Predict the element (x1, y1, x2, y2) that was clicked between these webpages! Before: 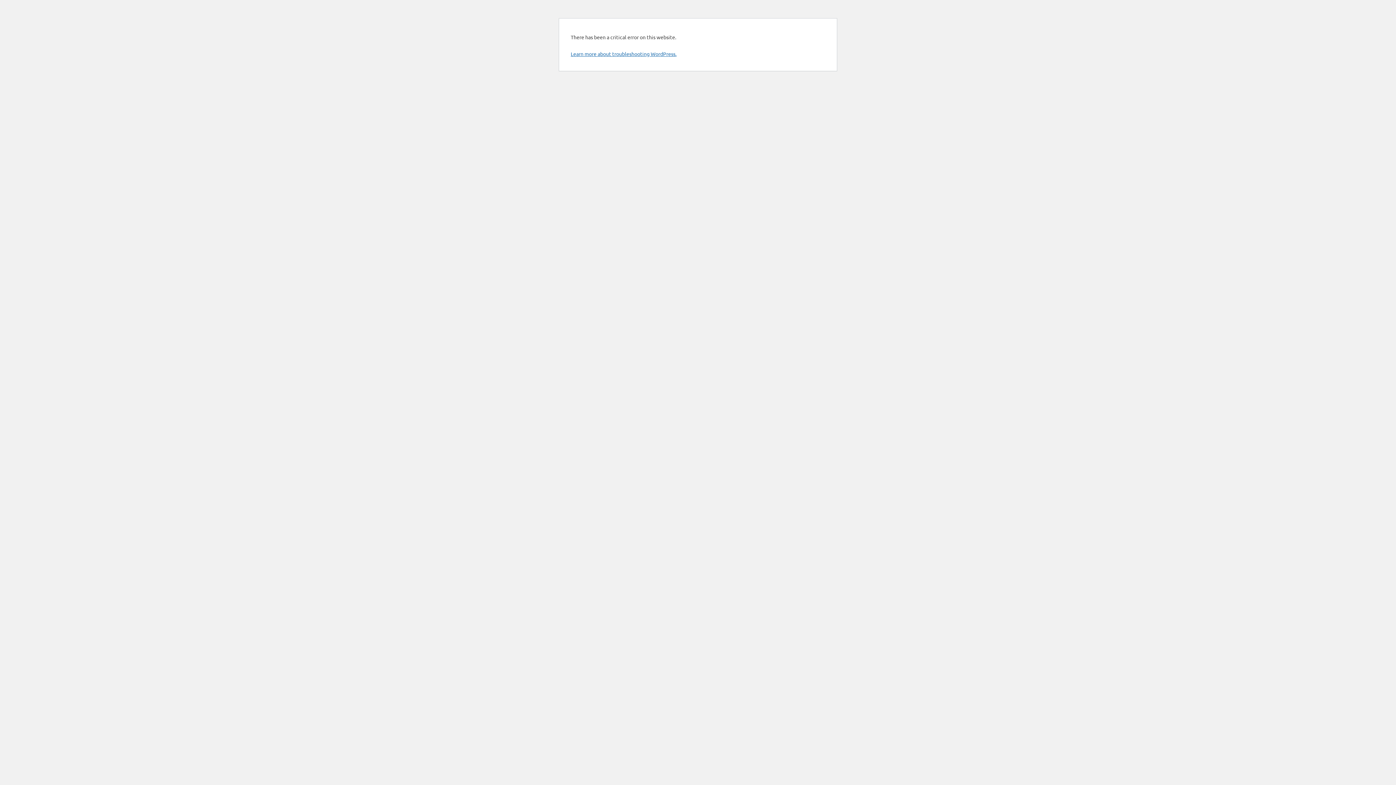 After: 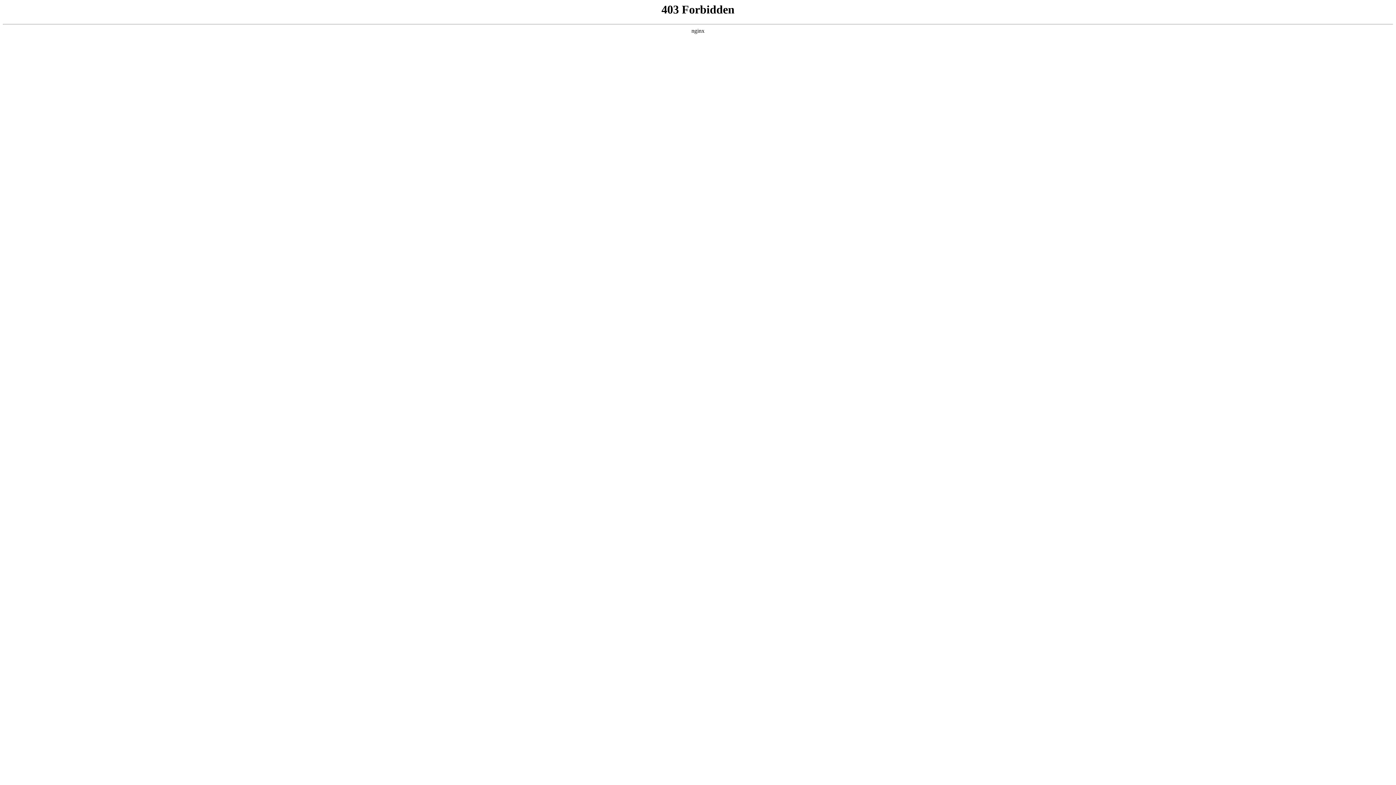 Action: label: Learn more about troubleshooting WordPress. bbox: (570, 50, 676, 57)